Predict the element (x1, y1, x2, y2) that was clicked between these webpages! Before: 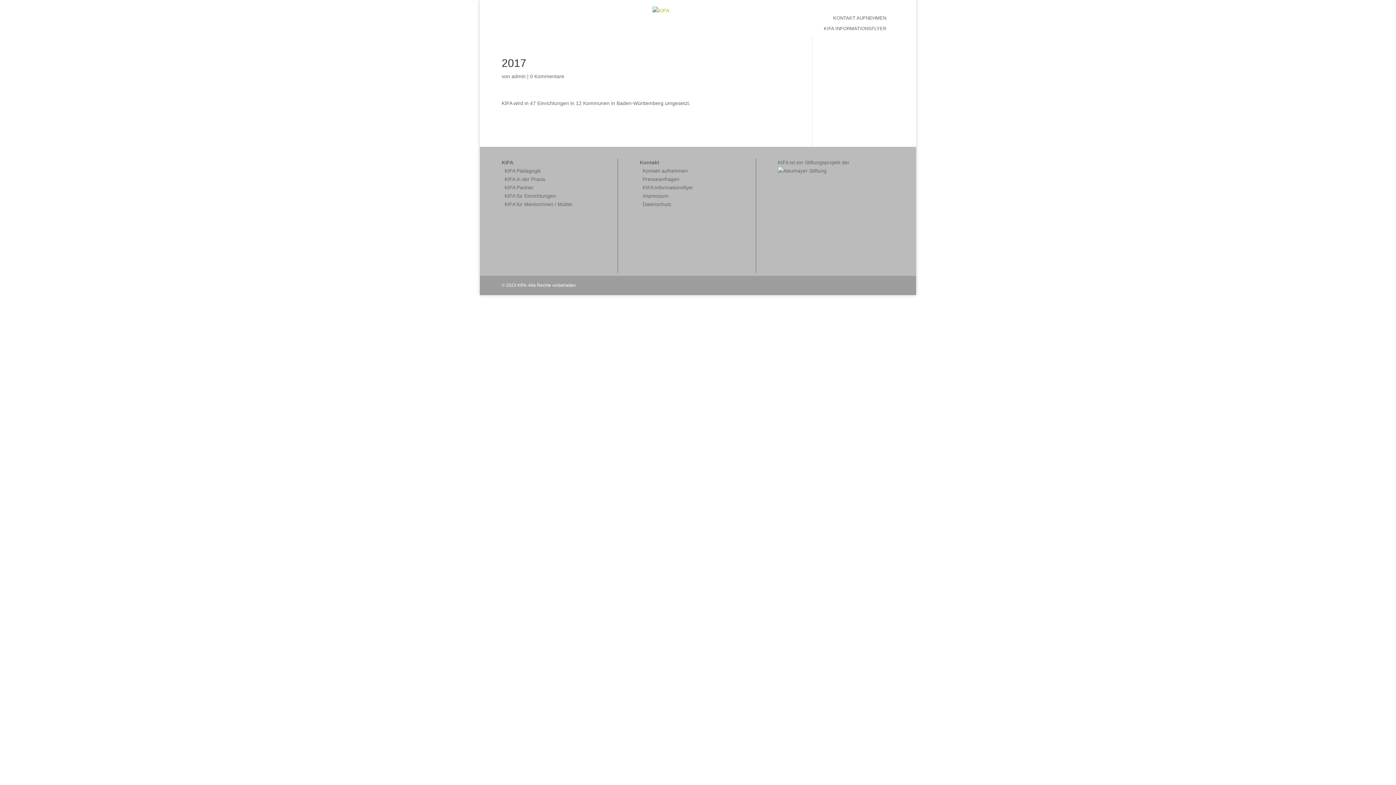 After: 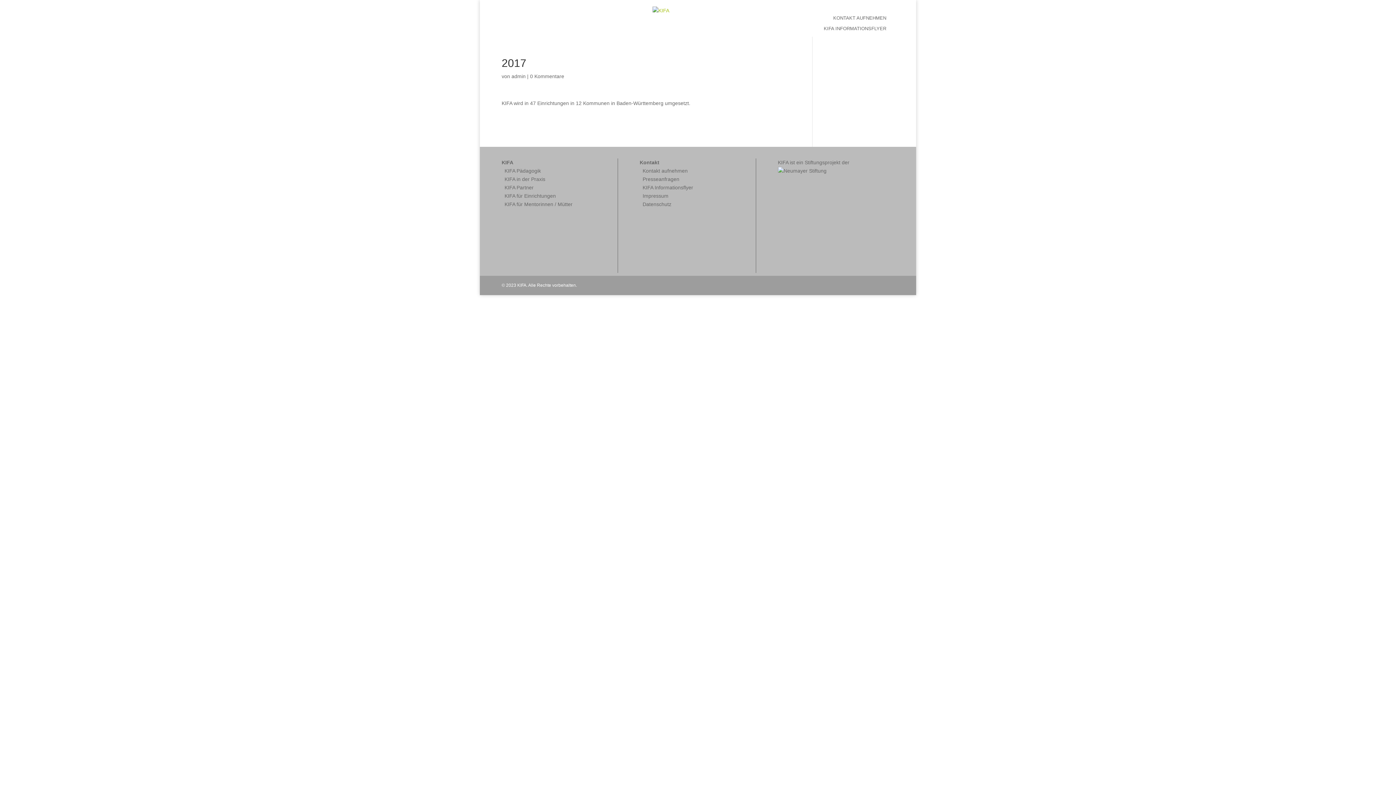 Action: label: KIFA Informationsflyer bbox: (642, 184, 693, 190)